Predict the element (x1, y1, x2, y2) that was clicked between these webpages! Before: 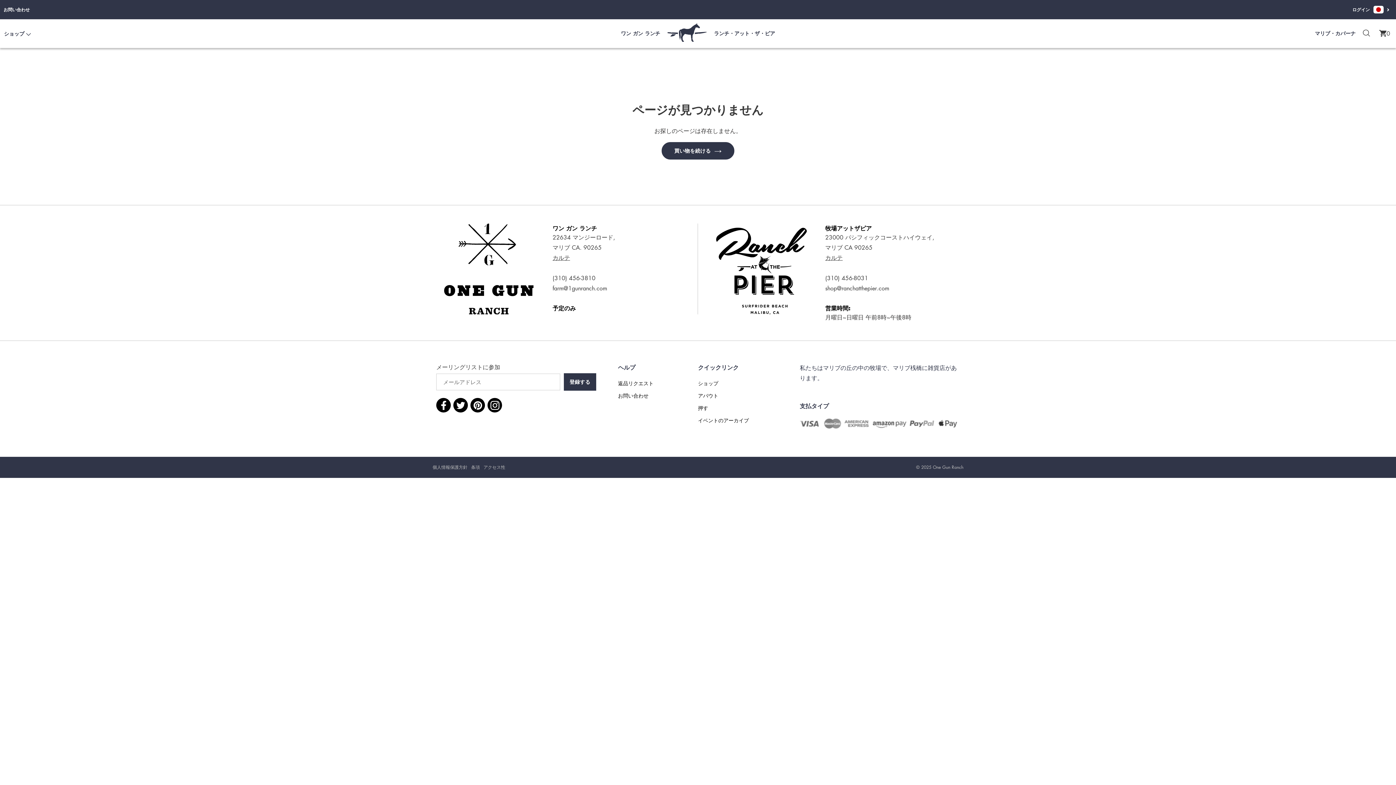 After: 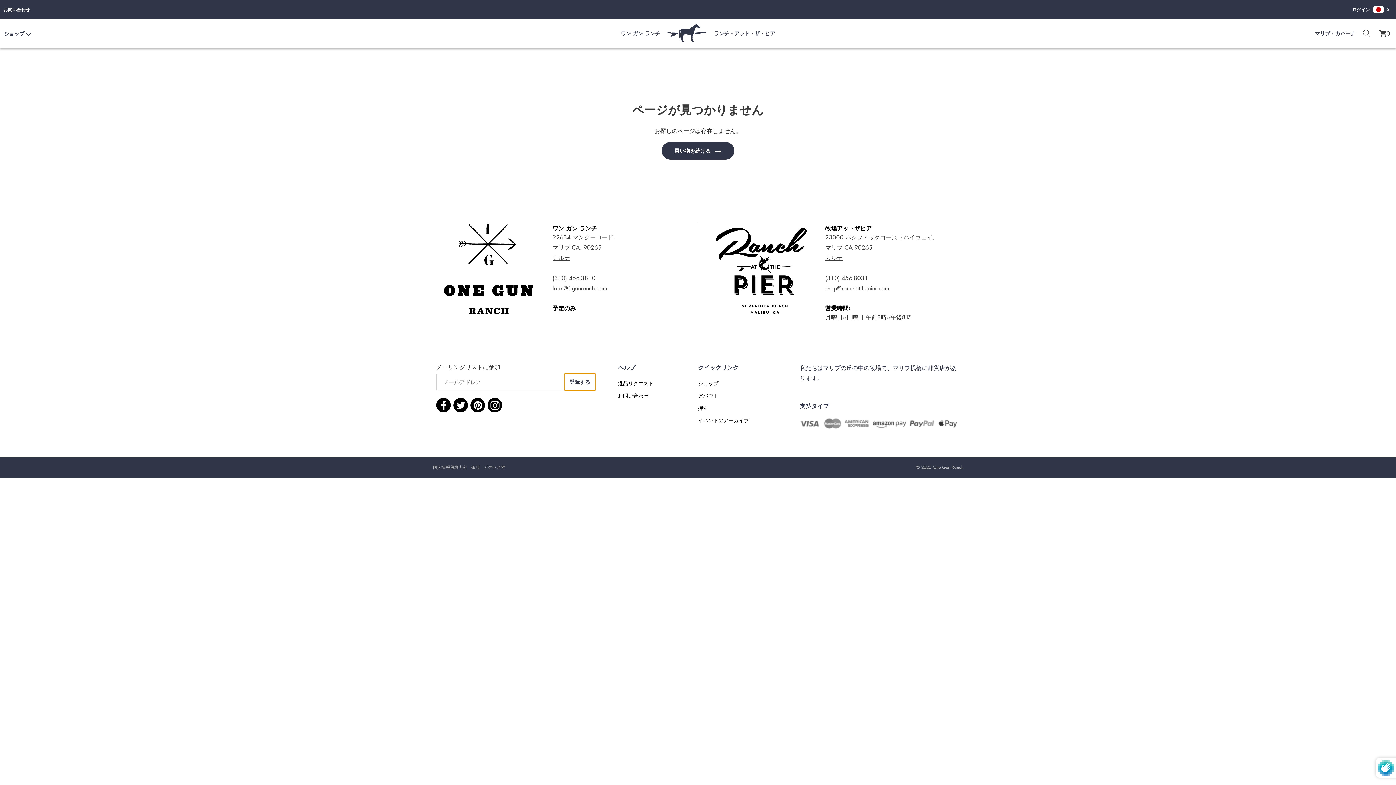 Action: label: 登録する bbox: (563, 373, 596, 390)